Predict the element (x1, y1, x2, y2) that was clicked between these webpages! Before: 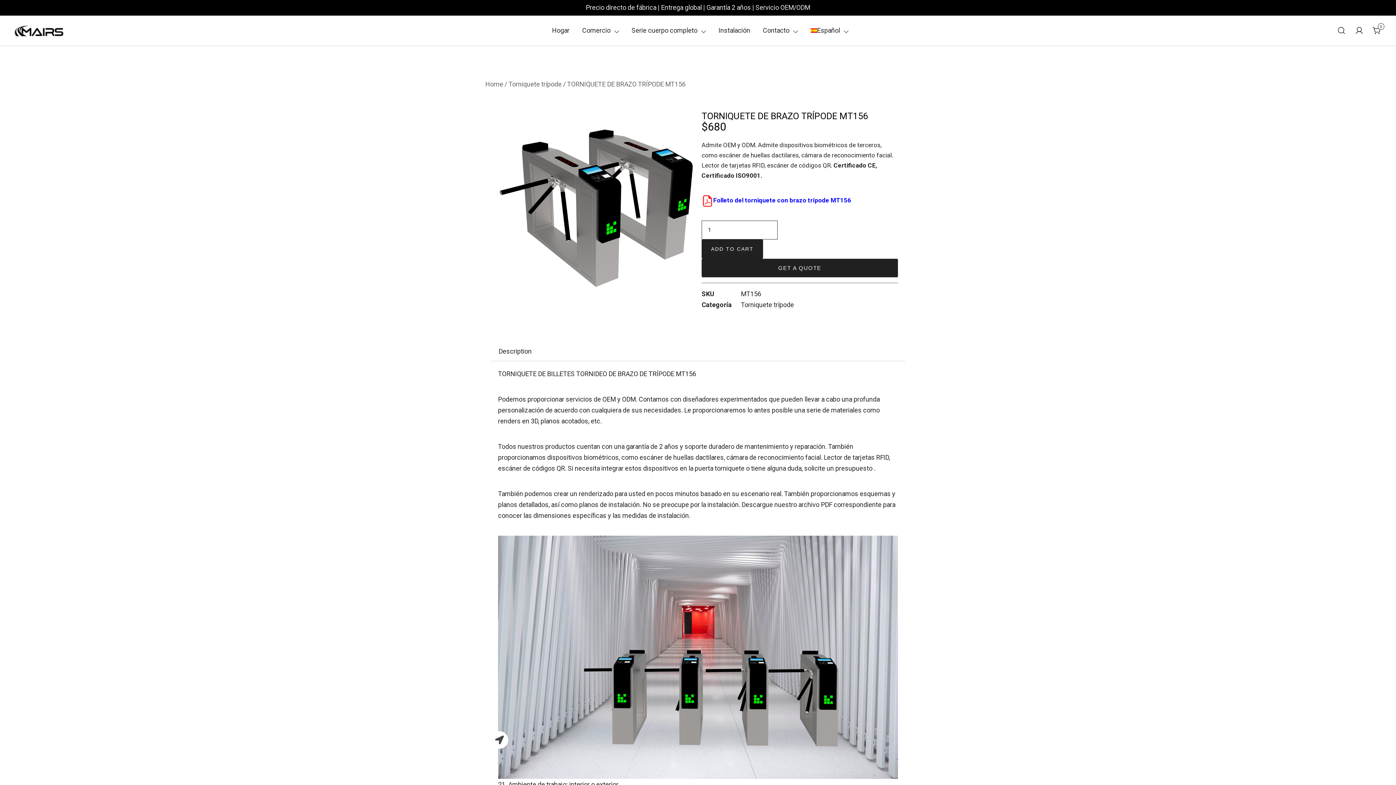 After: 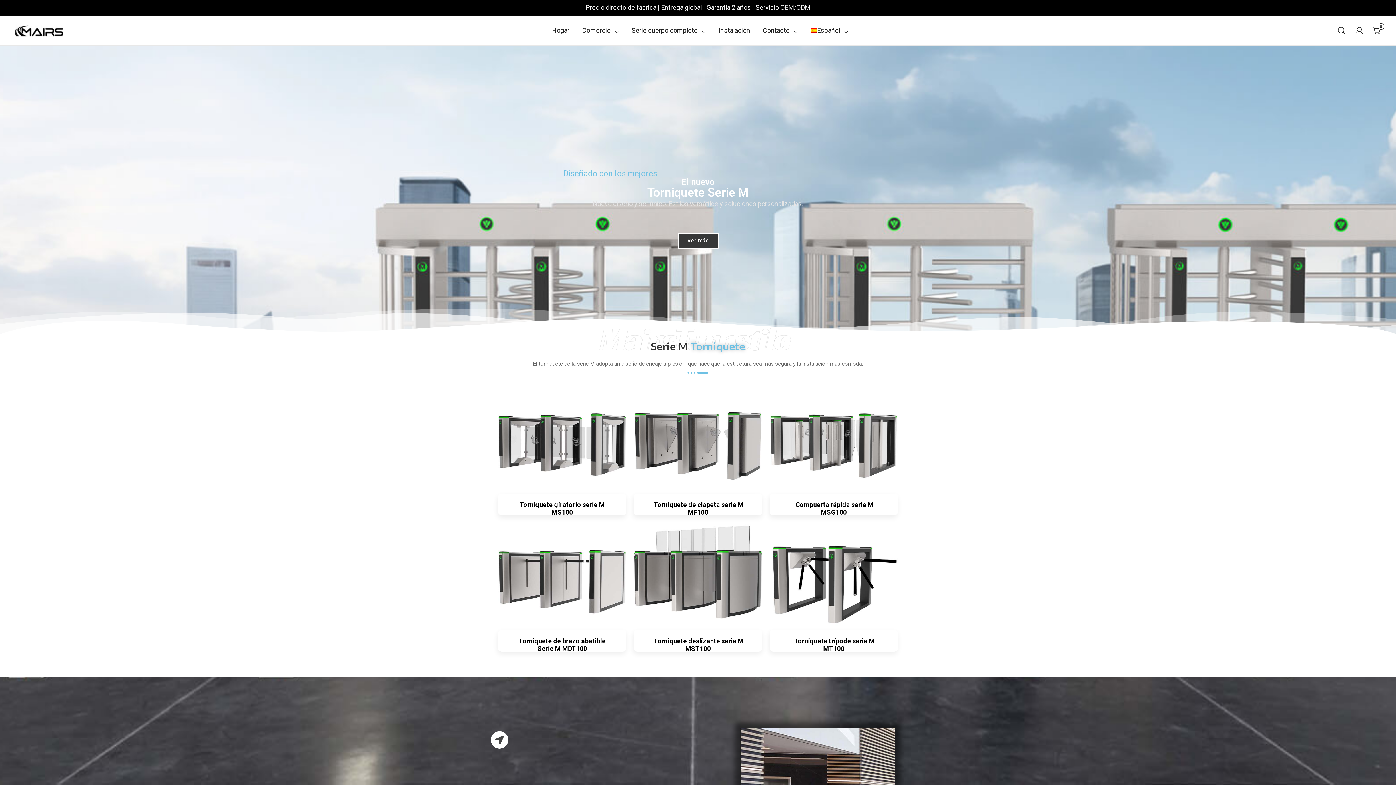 Action: label: Home bbox: (485, 80, 503, 88)